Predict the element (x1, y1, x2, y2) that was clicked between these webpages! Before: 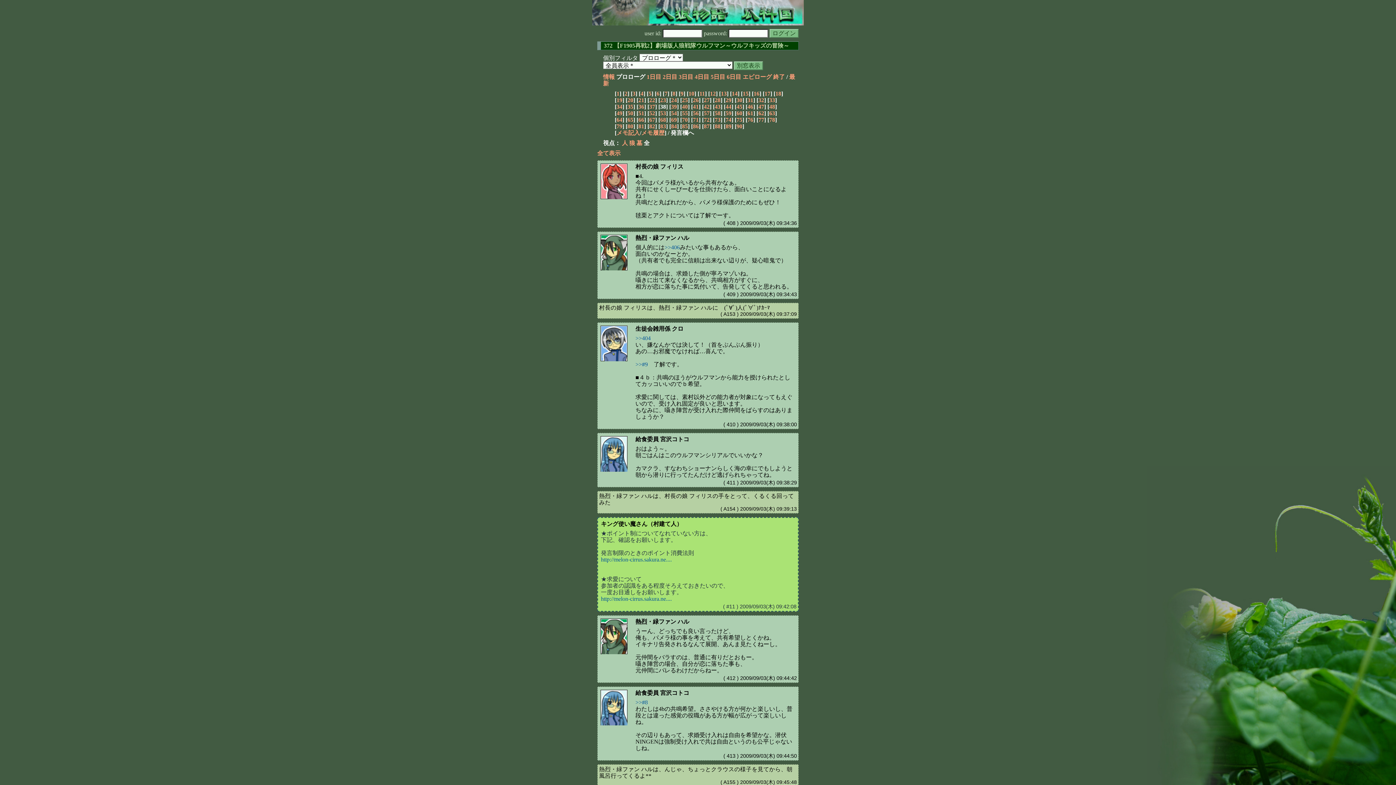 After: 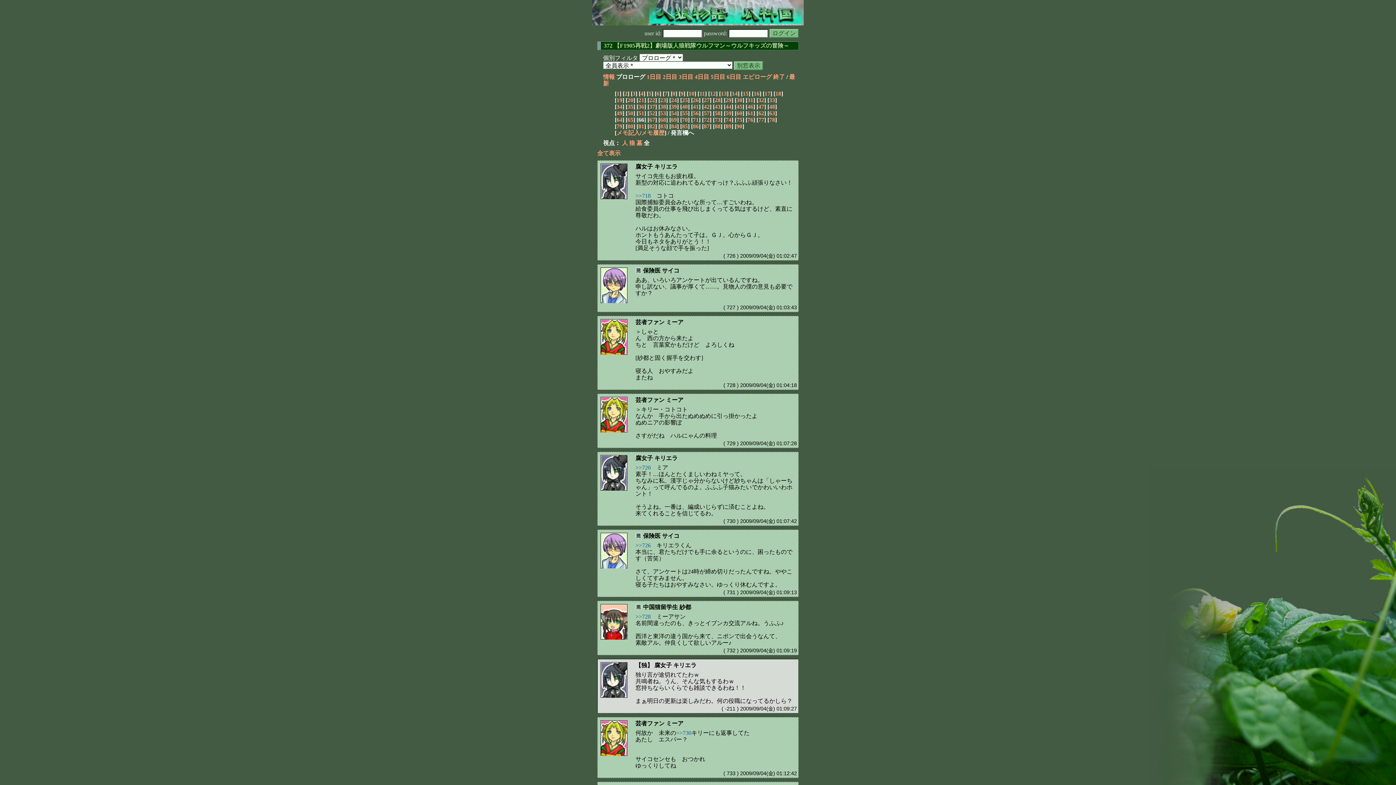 Action: bbox: (638, 116, 644, 122) label: 66